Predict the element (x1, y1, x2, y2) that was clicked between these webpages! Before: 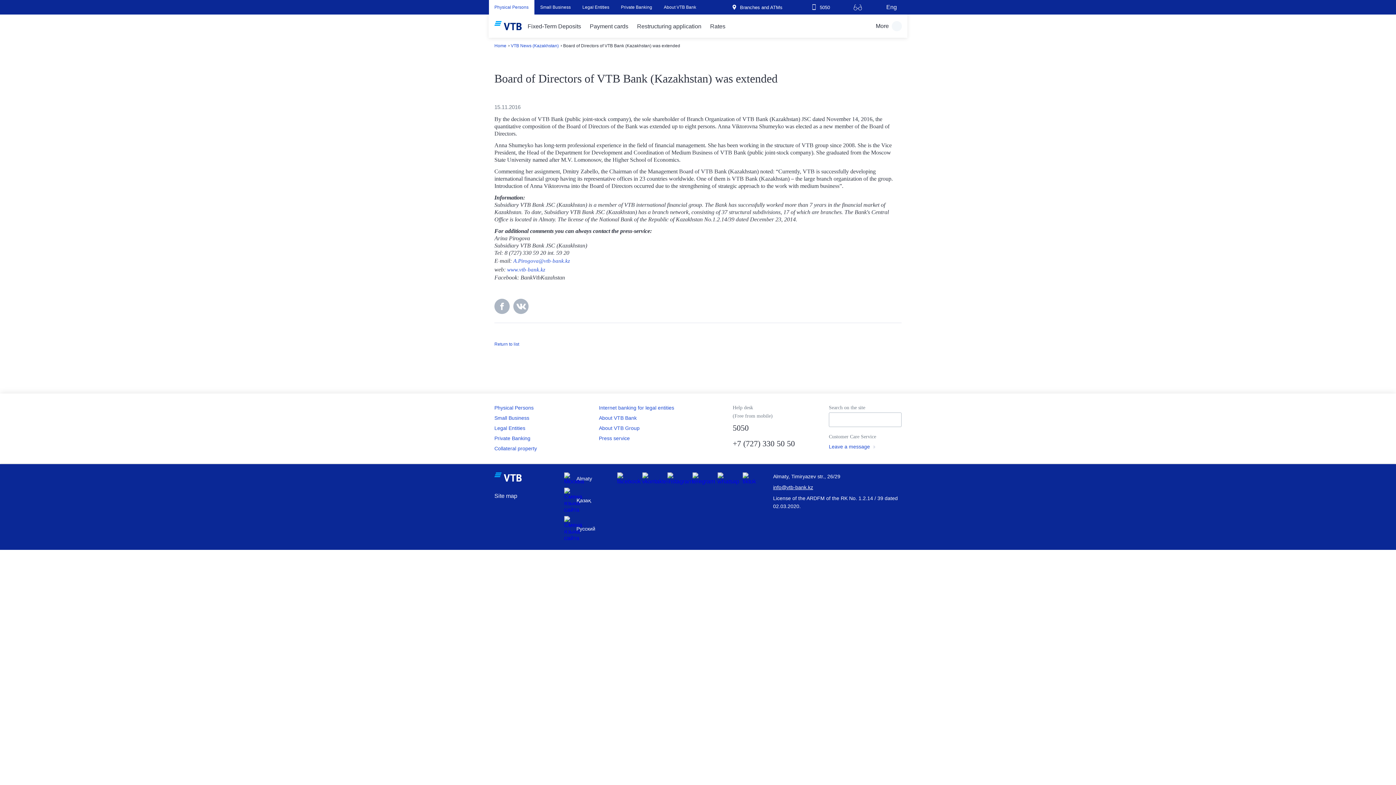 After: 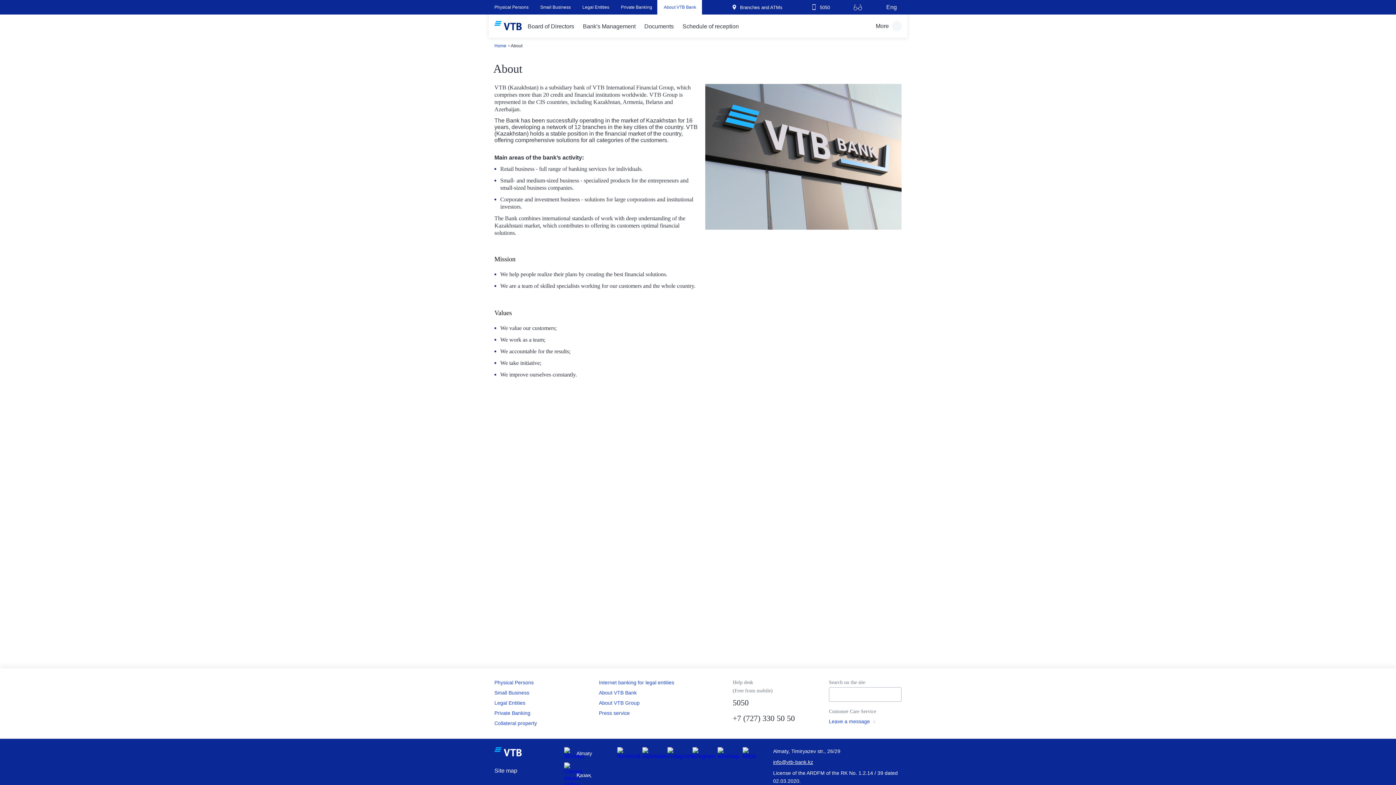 Action: bbox: (599, 414, 636, 421) label: About VTB Bank